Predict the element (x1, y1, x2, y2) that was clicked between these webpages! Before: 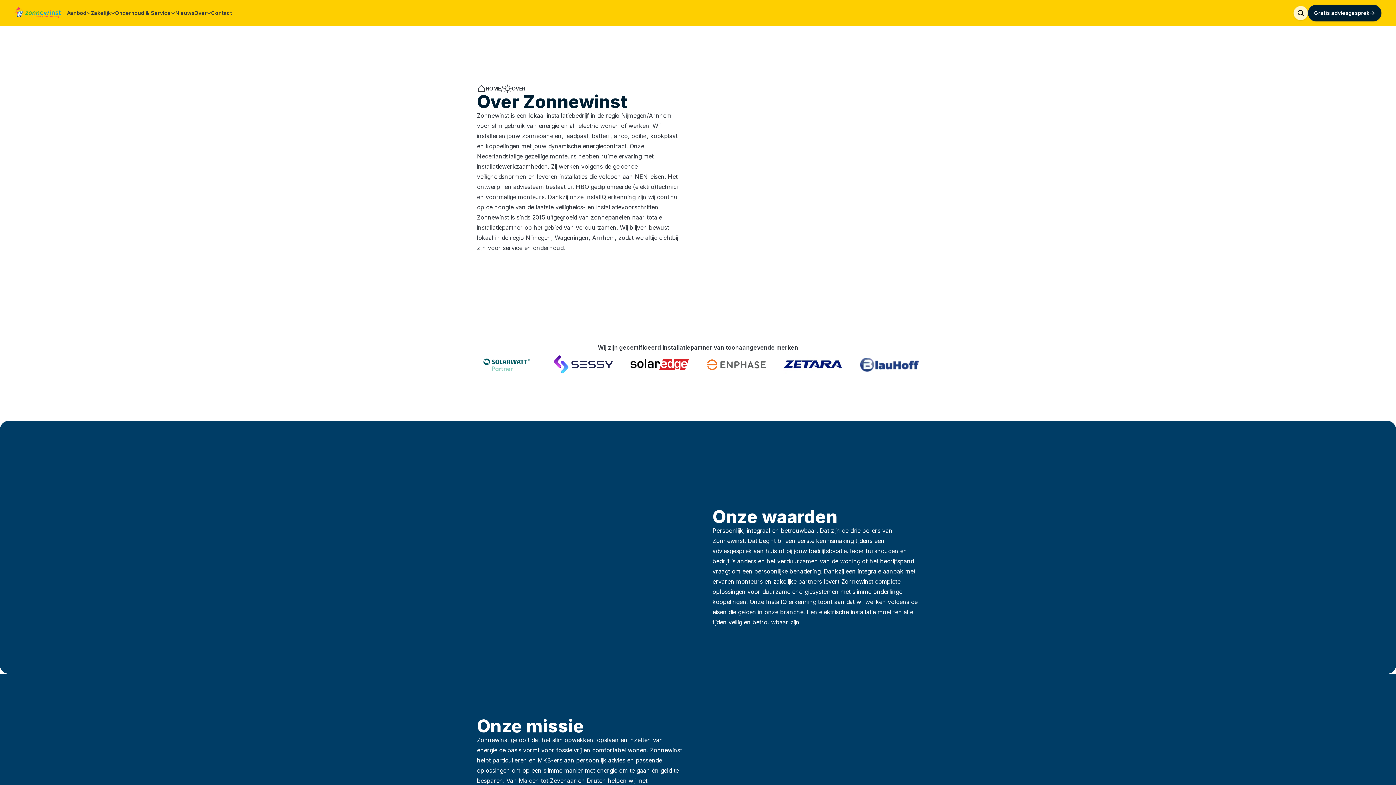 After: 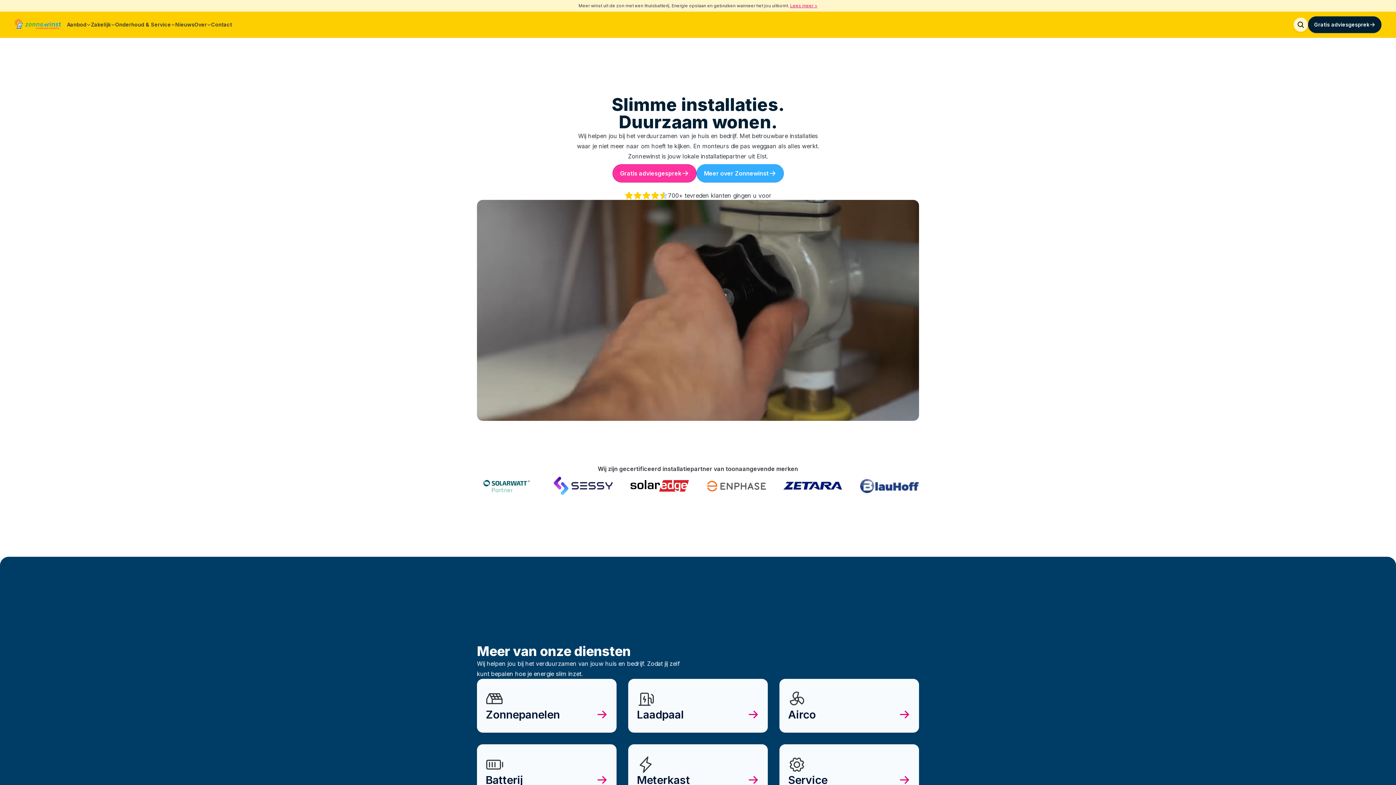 Action: bbox: (14, 7, 61, 18) label: Home